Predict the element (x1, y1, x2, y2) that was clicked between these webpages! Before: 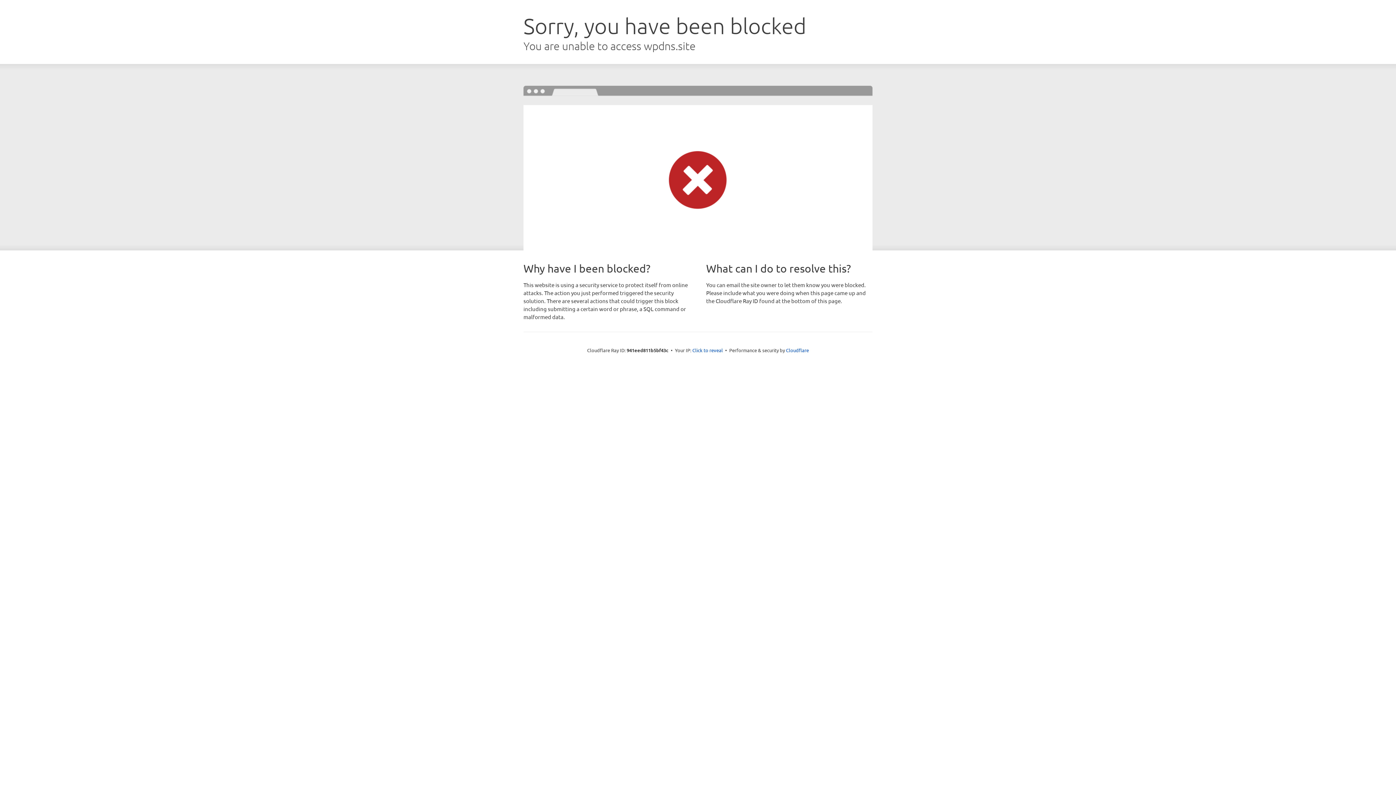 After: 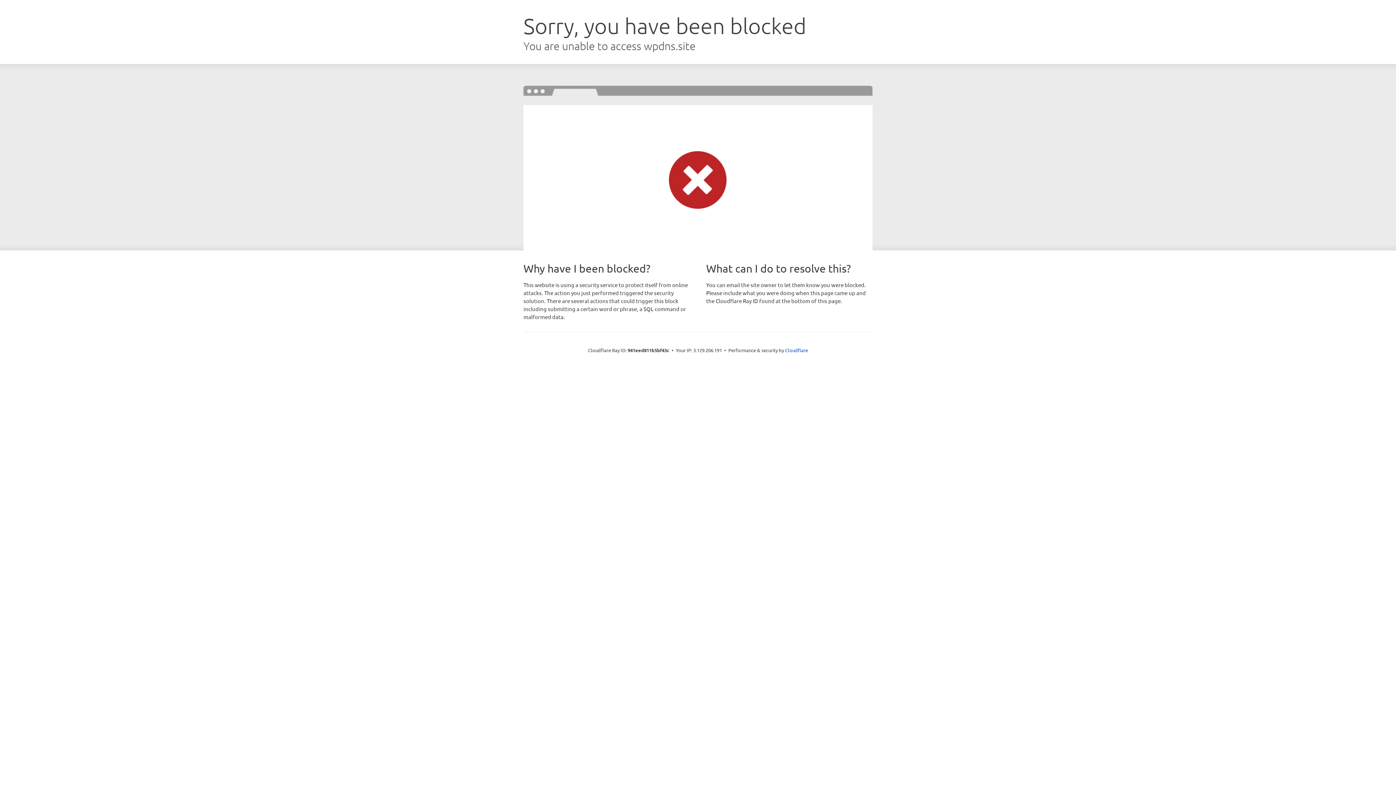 Action: bbox: (692, 346, 723, 353) label: Click to reveal